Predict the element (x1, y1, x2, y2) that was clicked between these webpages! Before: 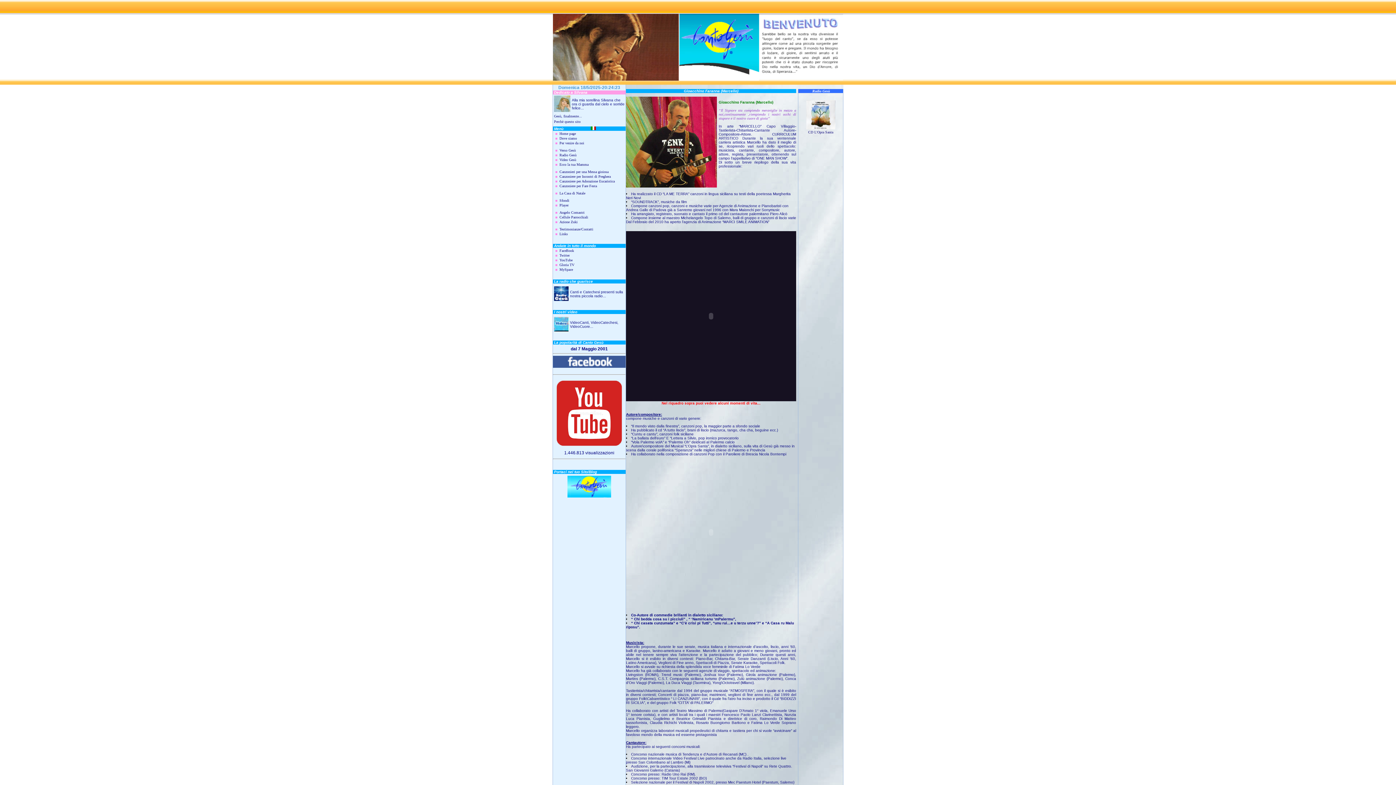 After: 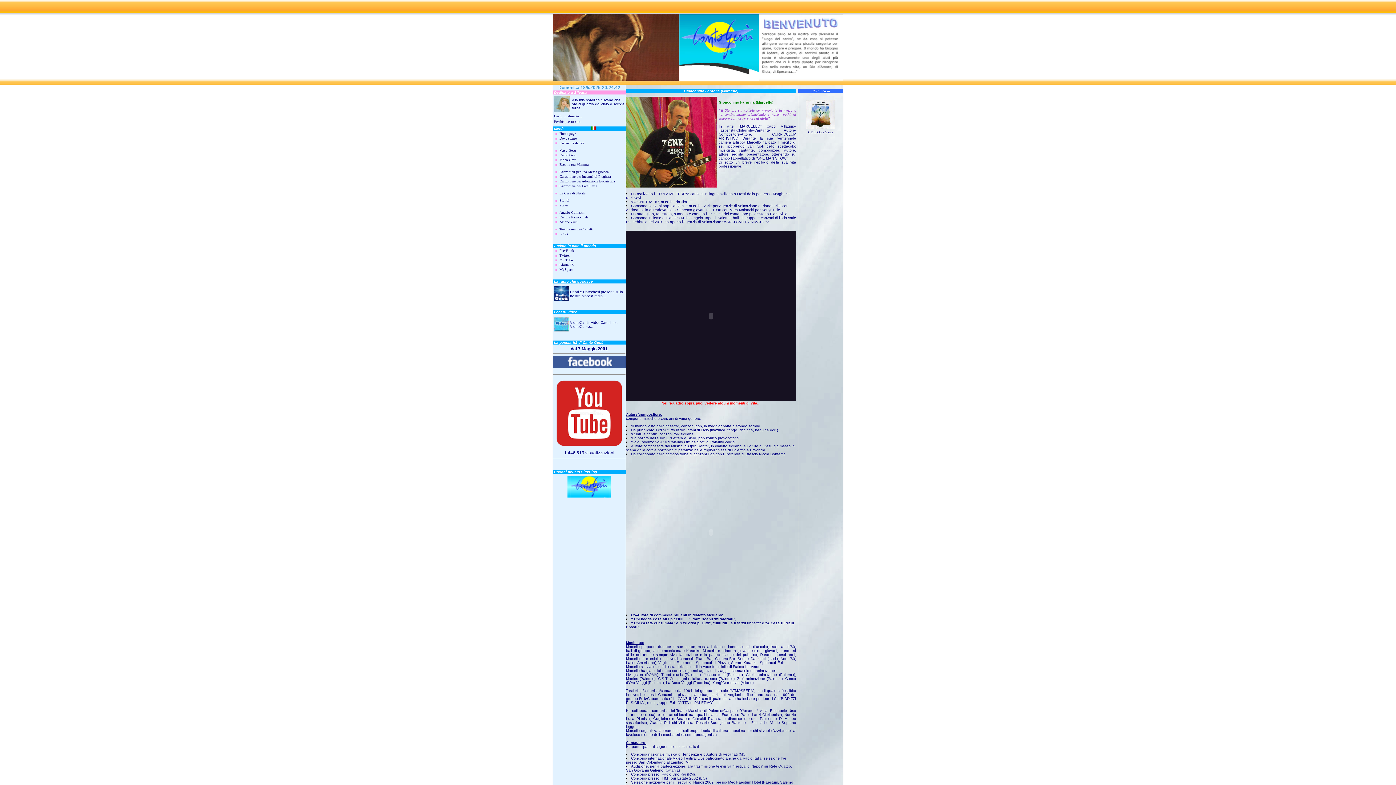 Action: bbox: (553, 364, 625, 368)